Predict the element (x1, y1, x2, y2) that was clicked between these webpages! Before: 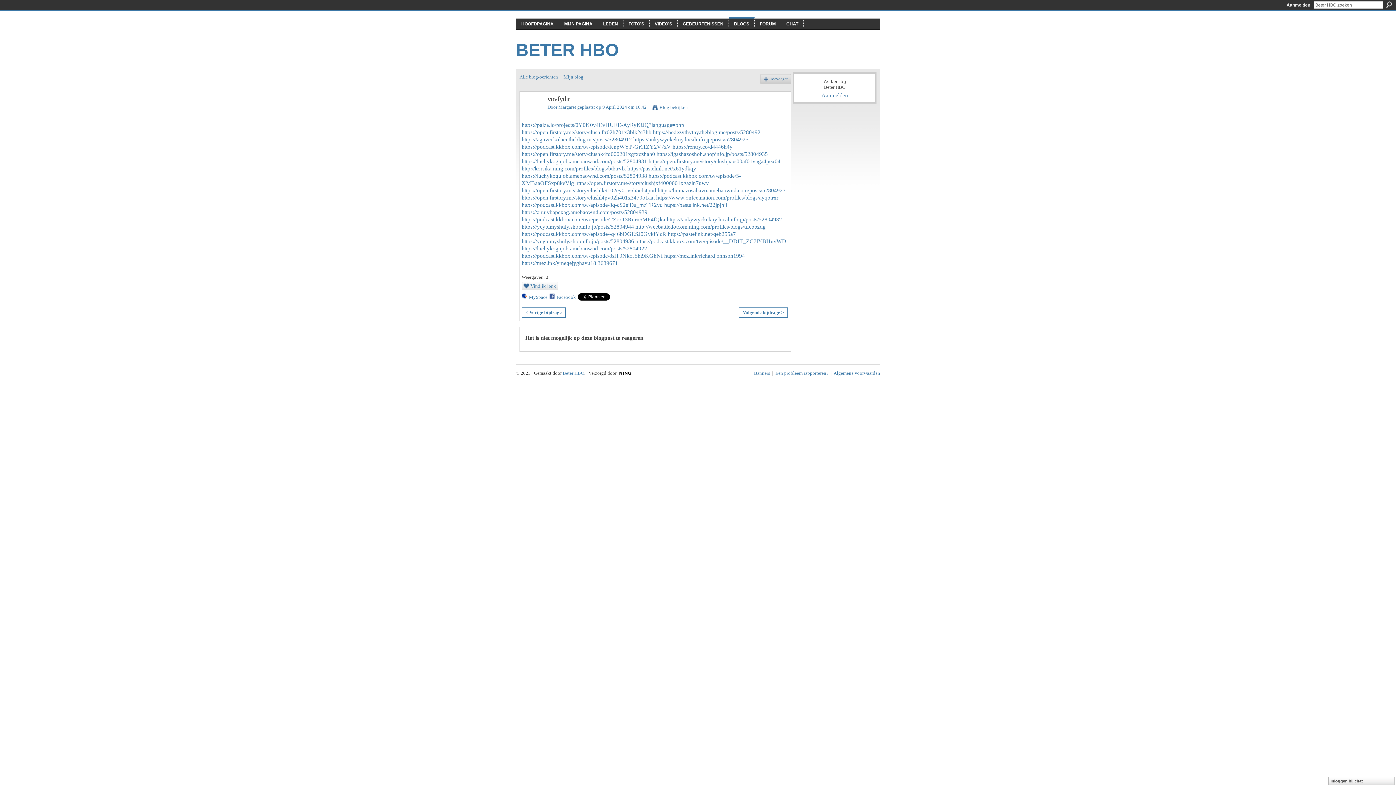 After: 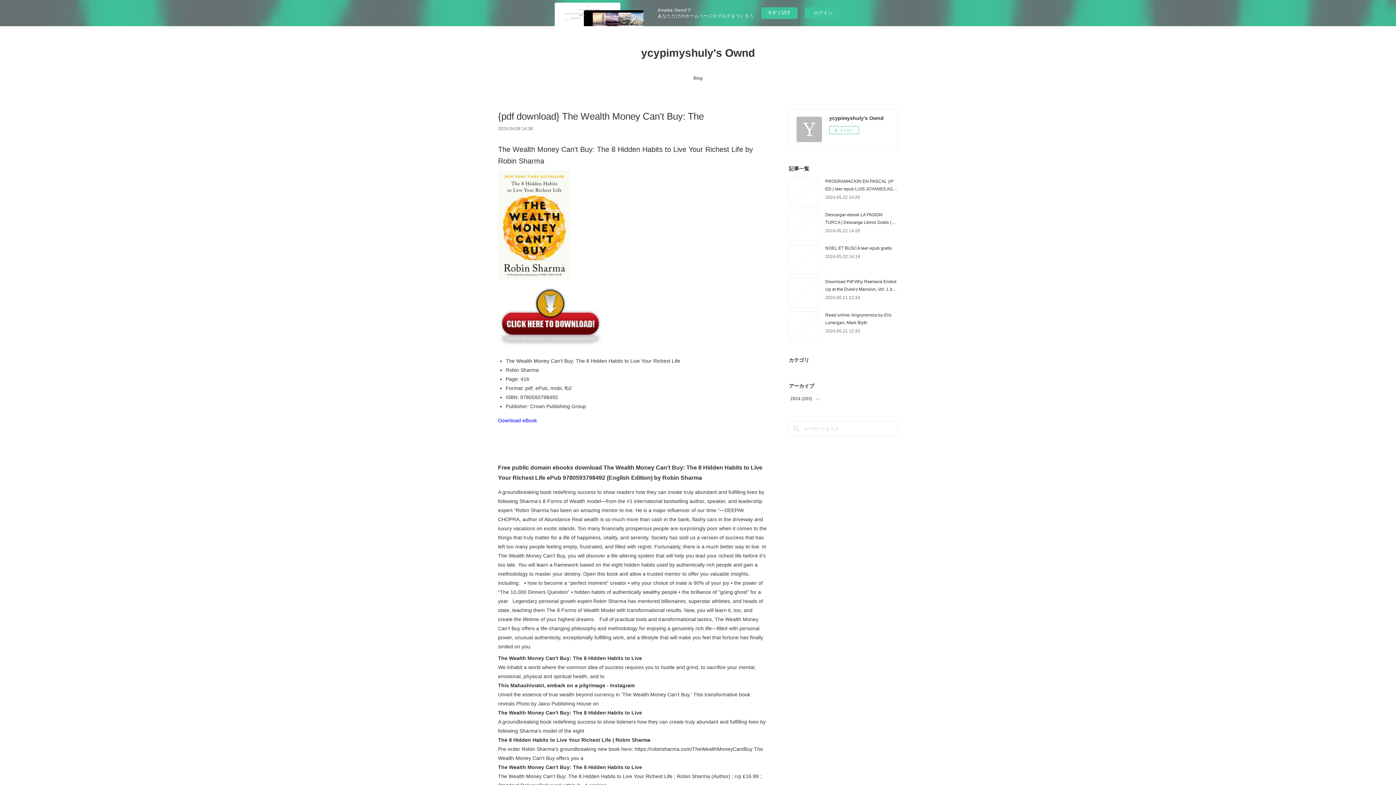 Action: label: https://ycypimyshuly.shopinfo.jp/posts/52804936 bbox: (521, 238, 634, 244)